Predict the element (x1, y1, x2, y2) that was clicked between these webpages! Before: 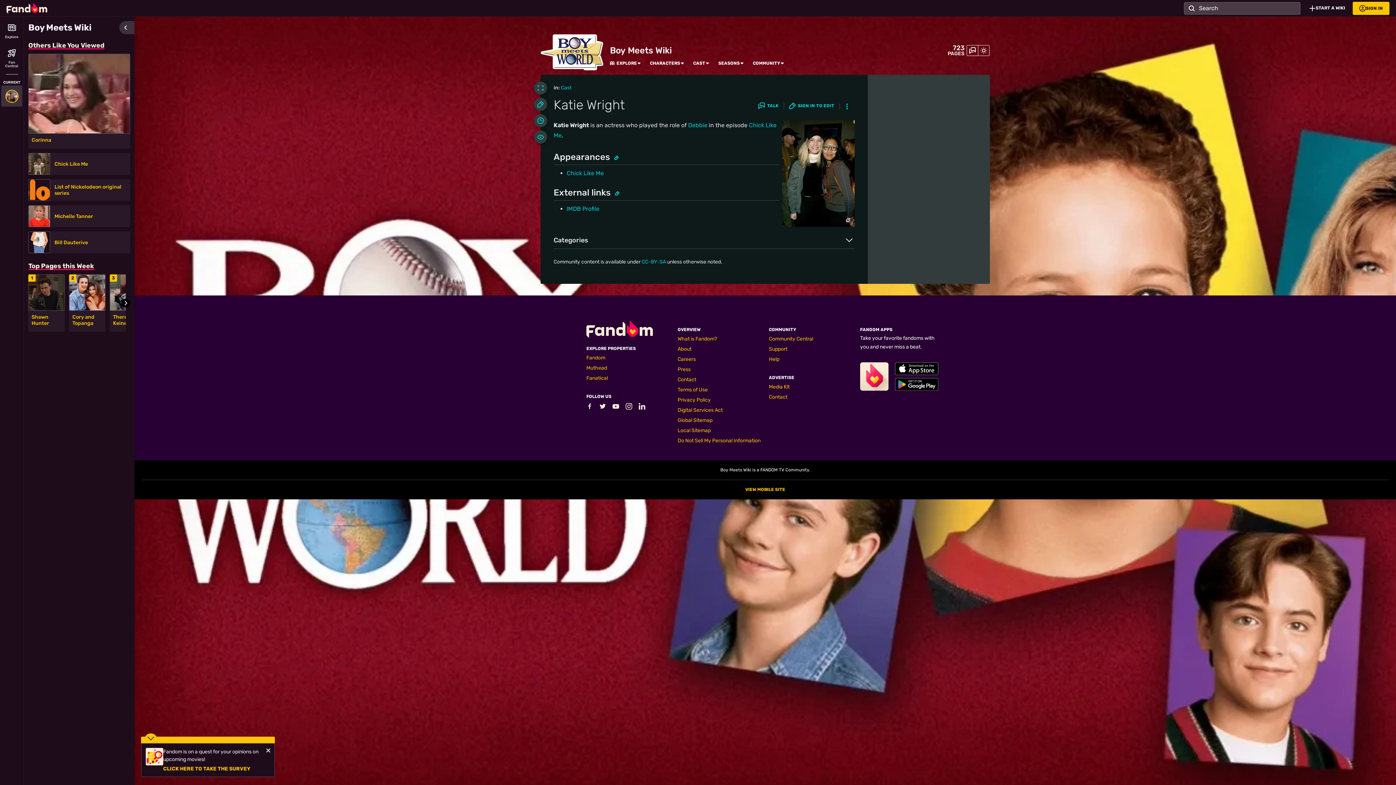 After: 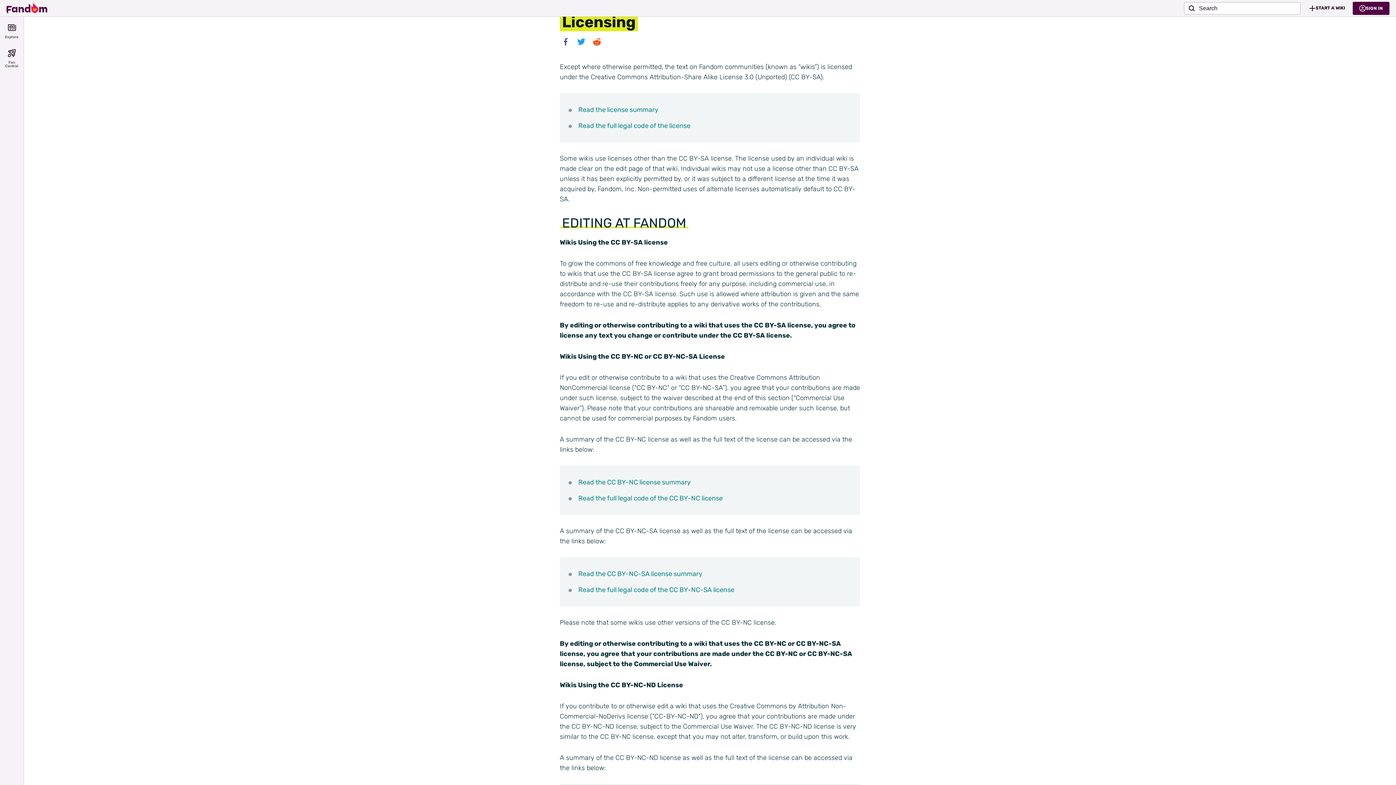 Action: label: CC-BY-SA bbox: (641, 258, 666, 265)